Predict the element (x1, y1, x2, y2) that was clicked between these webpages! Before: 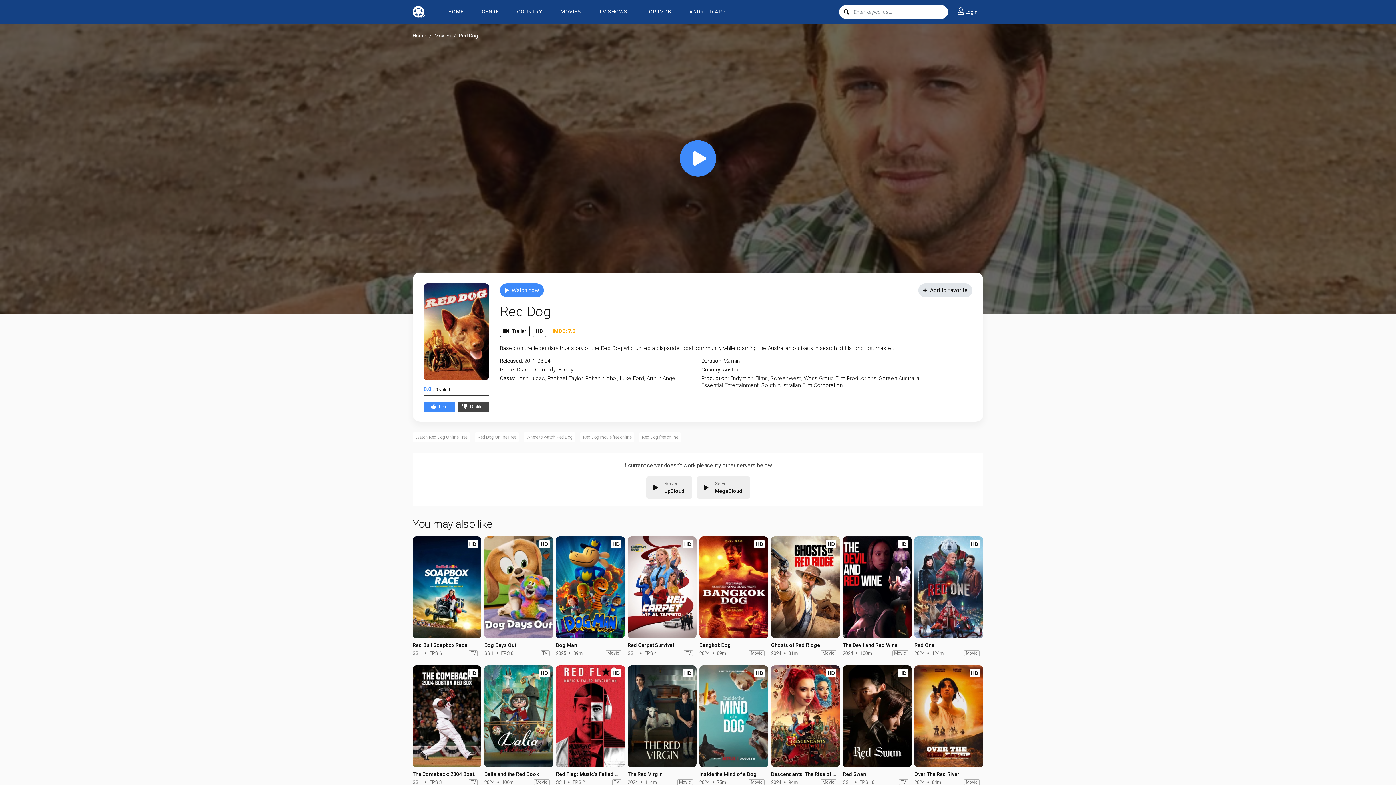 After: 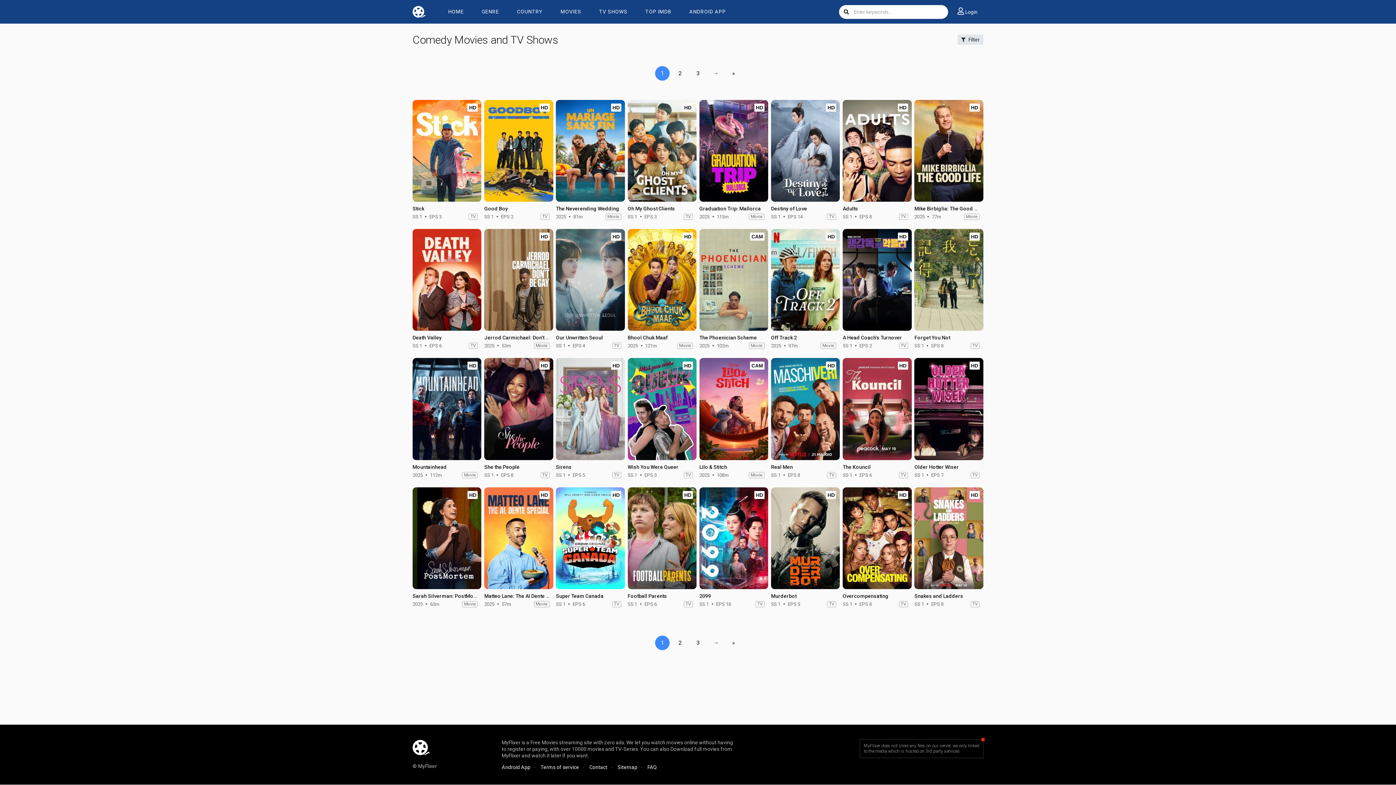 Action: label: Comedy bbox: (535, 366, 555, 373)